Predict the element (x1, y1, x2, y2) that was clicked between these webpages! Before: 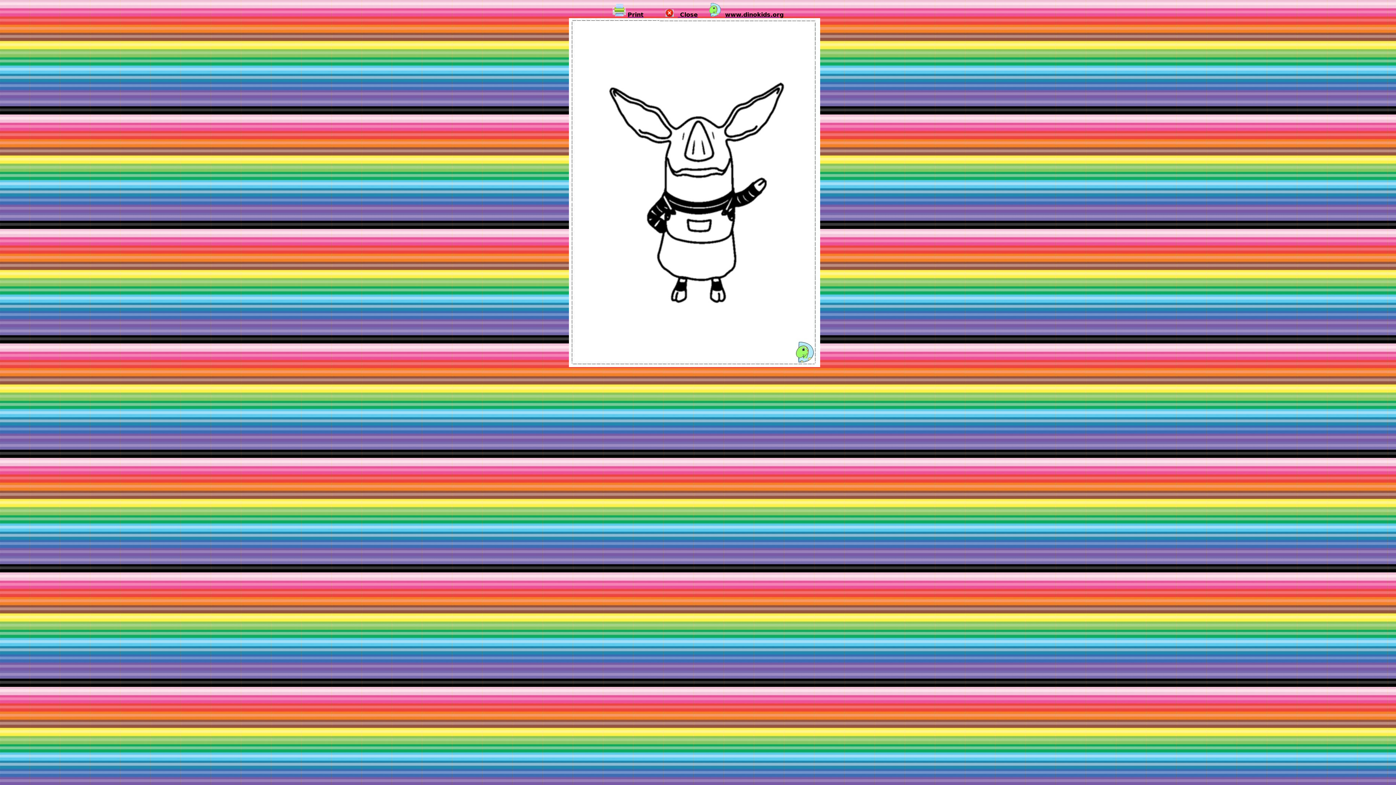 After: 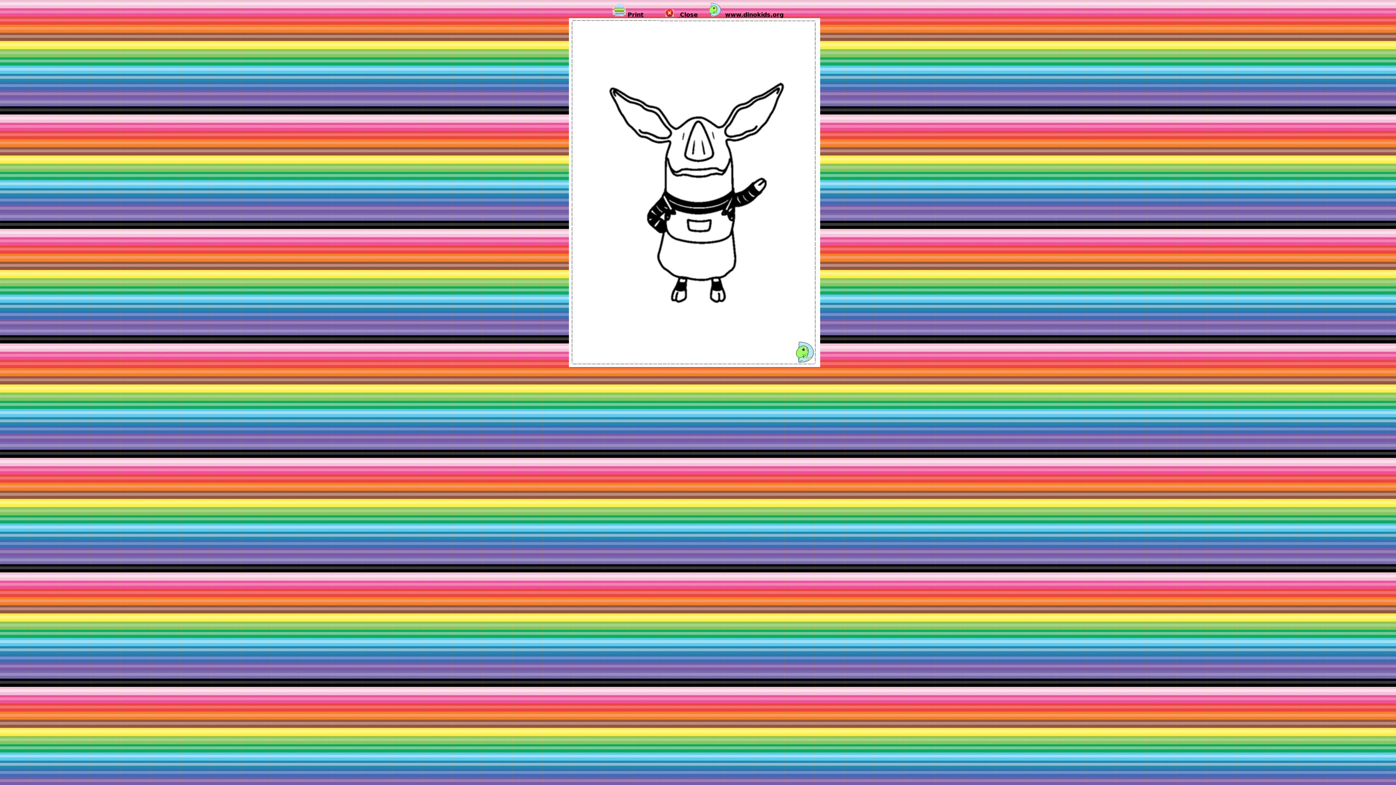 Action: bbox: (627, 11, 643, 18) label: Print